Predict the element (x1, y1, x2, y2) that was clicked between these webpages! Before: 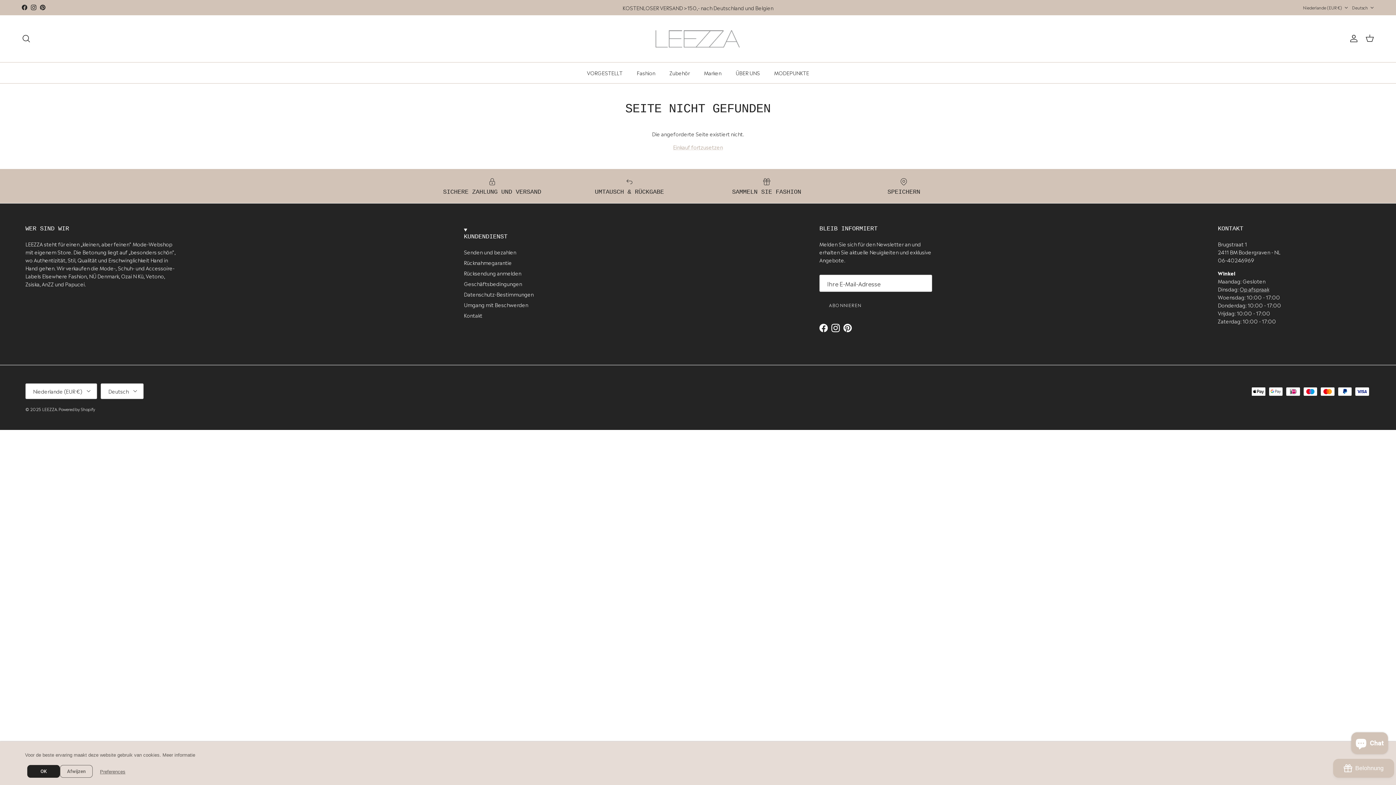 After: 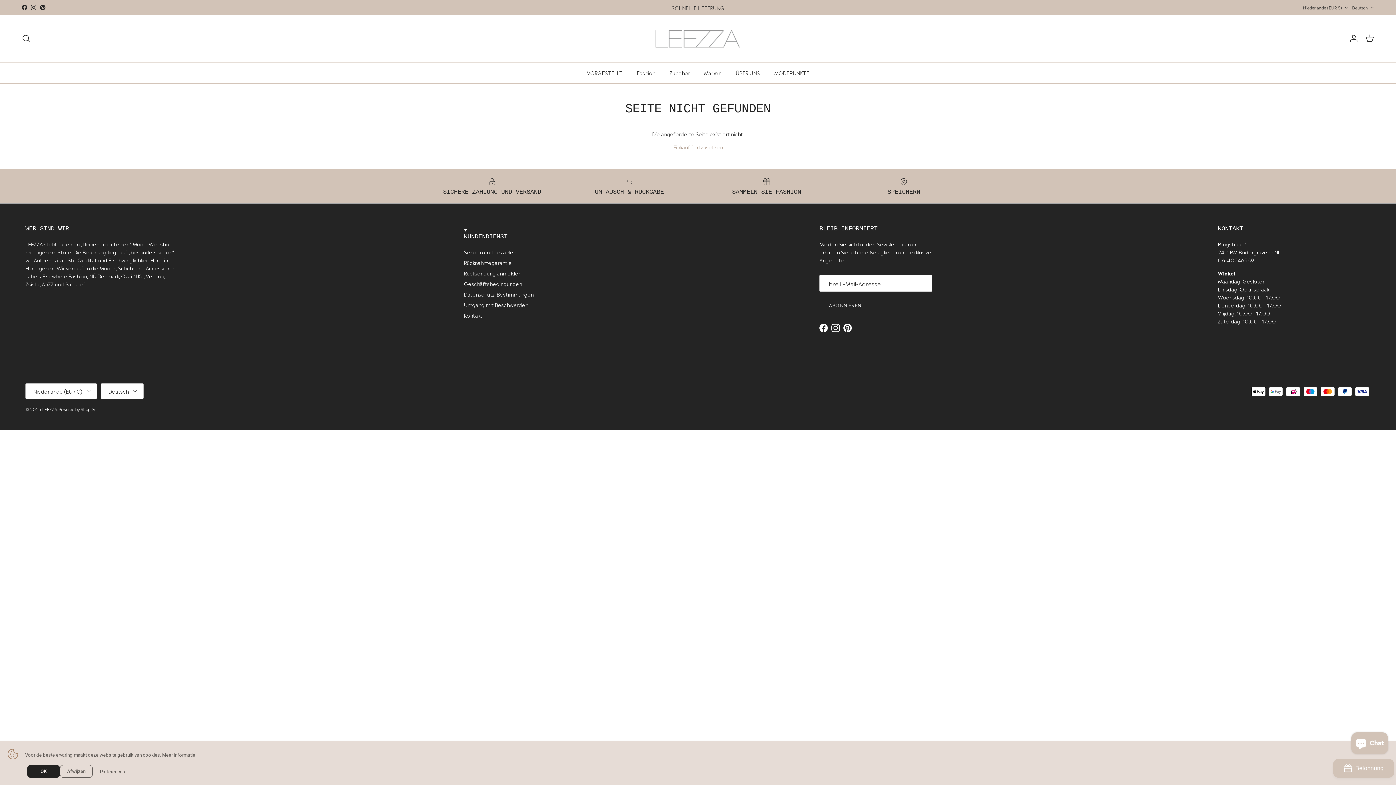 Action: label: Instagram bbox: (30, 4, 36, 10)